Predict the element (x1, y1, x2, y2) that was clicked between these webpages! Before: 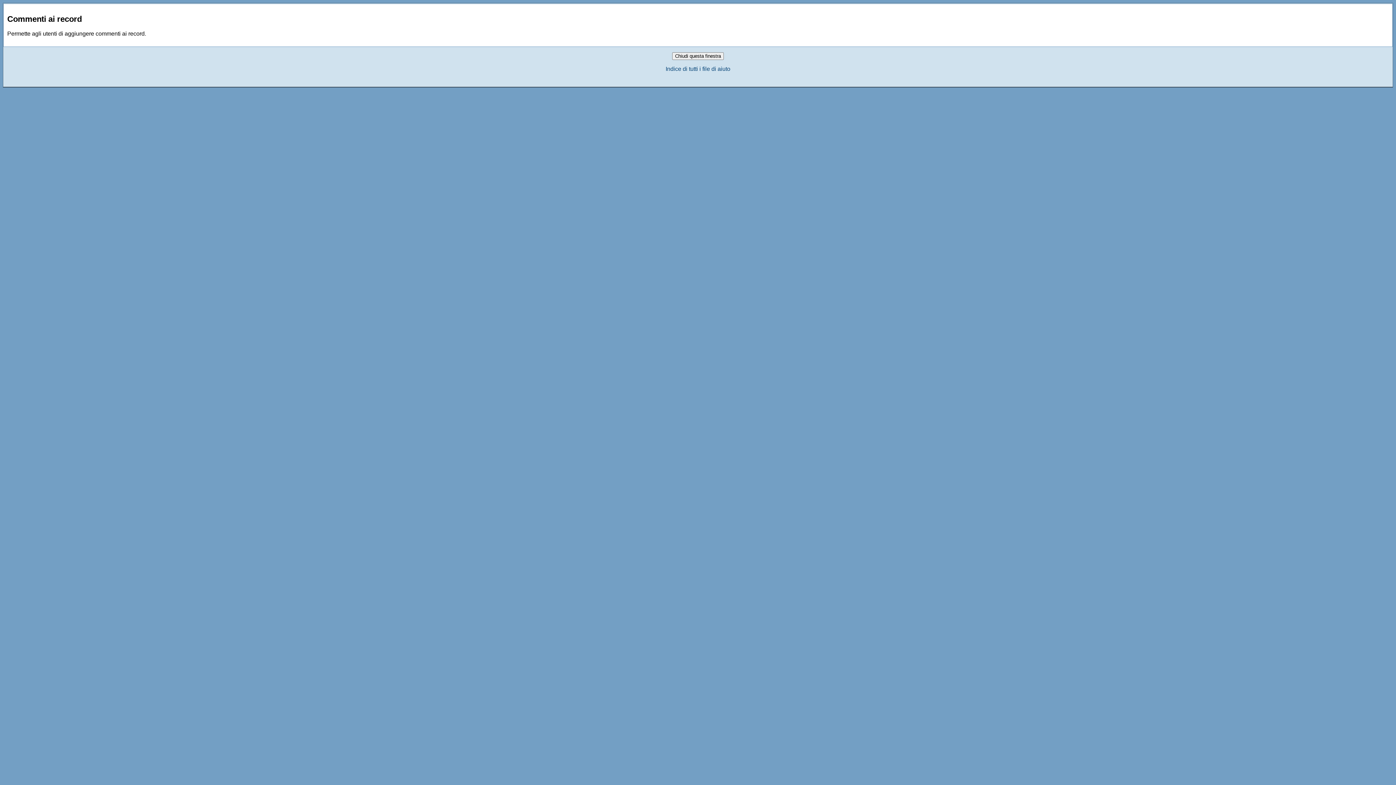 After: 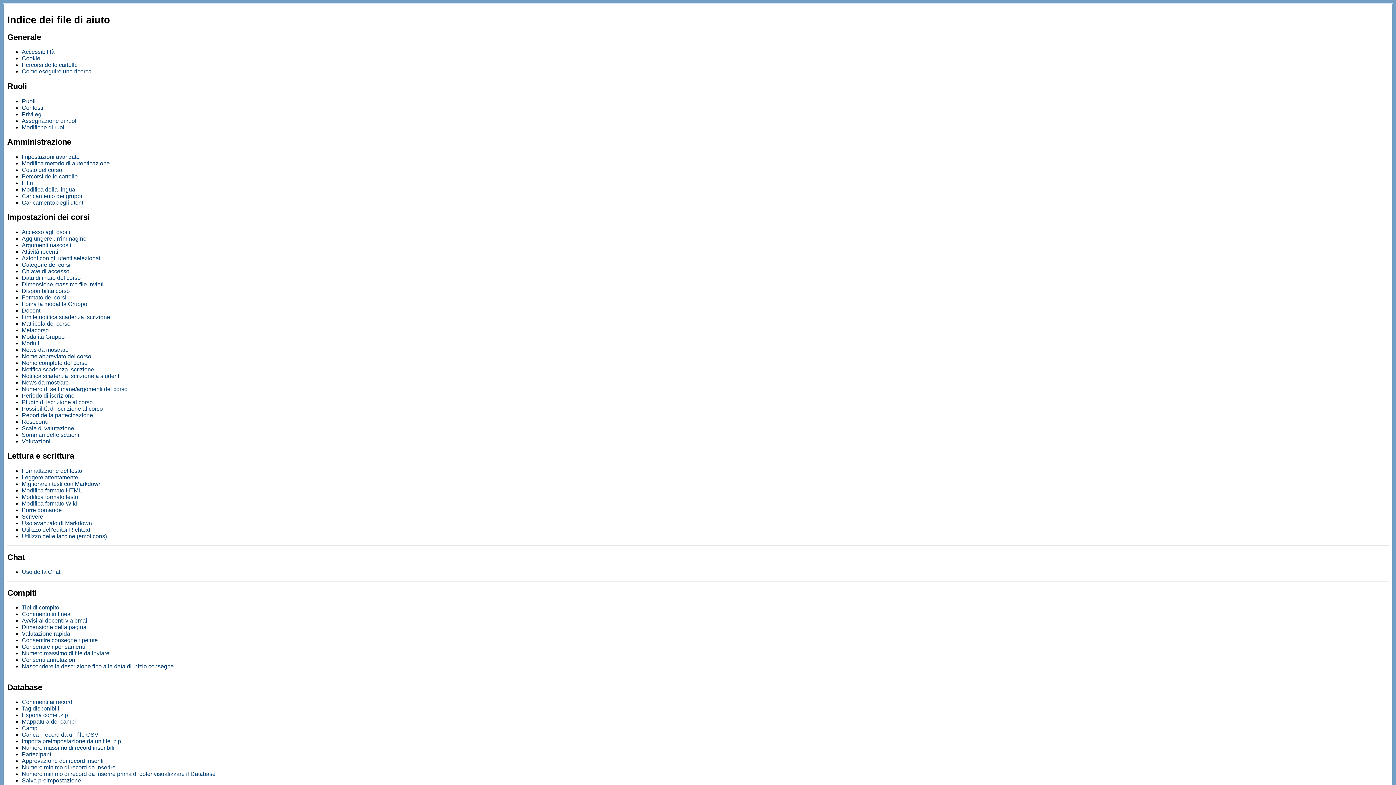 Action: bbox: (665, 65, 730, 72) label: Indice di tutti i file di aiuto